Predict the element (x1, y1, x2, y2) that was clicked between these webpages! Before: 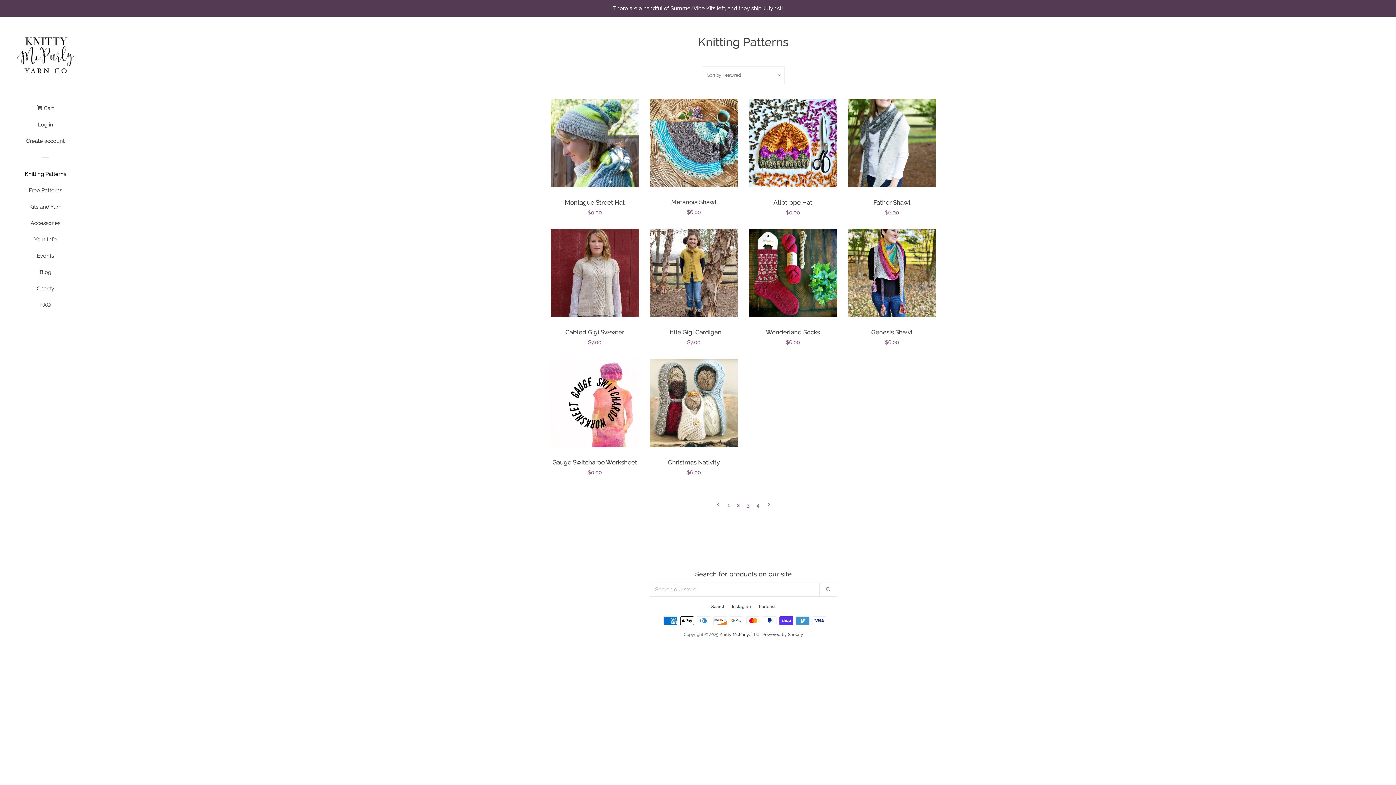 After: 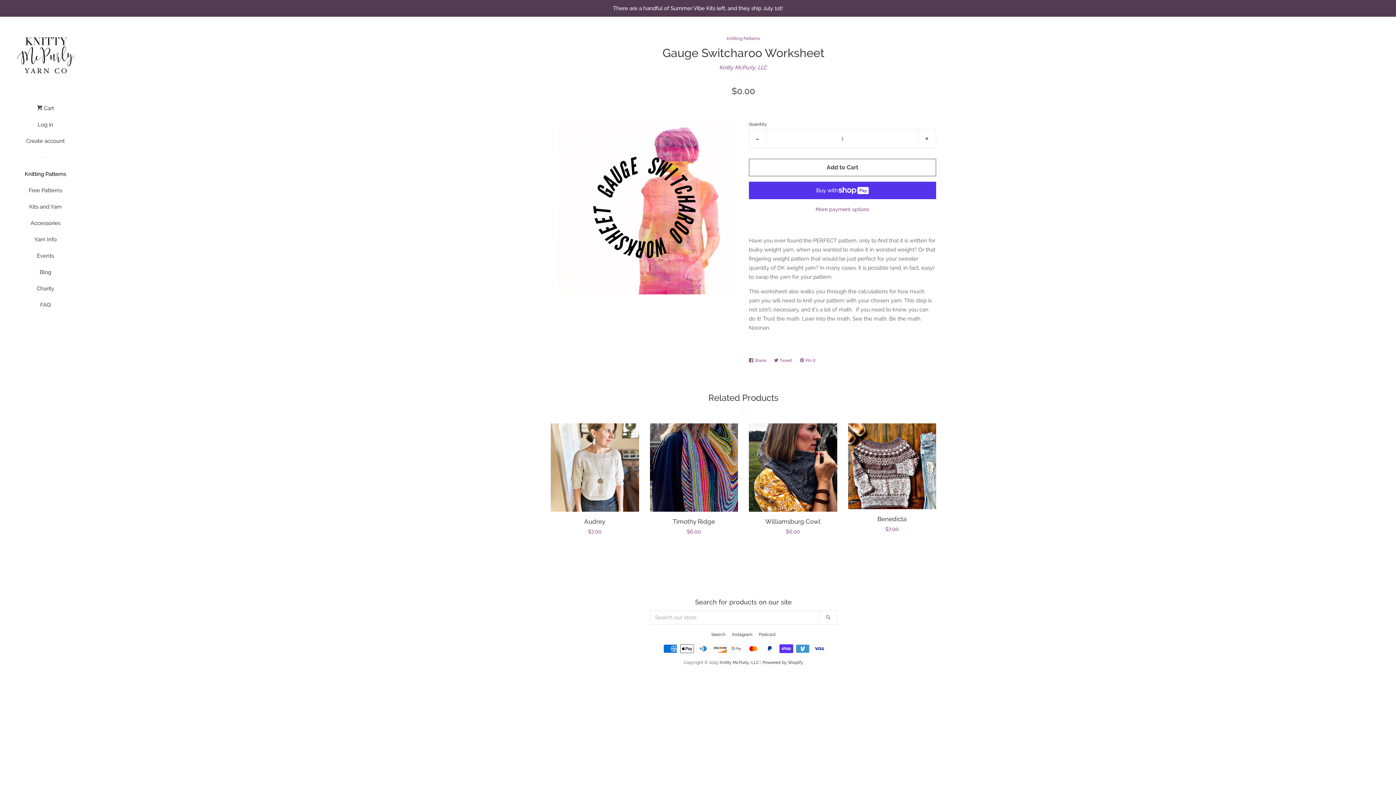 Action: label: Gauge Switcharoo Worksheet

Regular price
$0.00 bbox: (550, 358, 639, 478)